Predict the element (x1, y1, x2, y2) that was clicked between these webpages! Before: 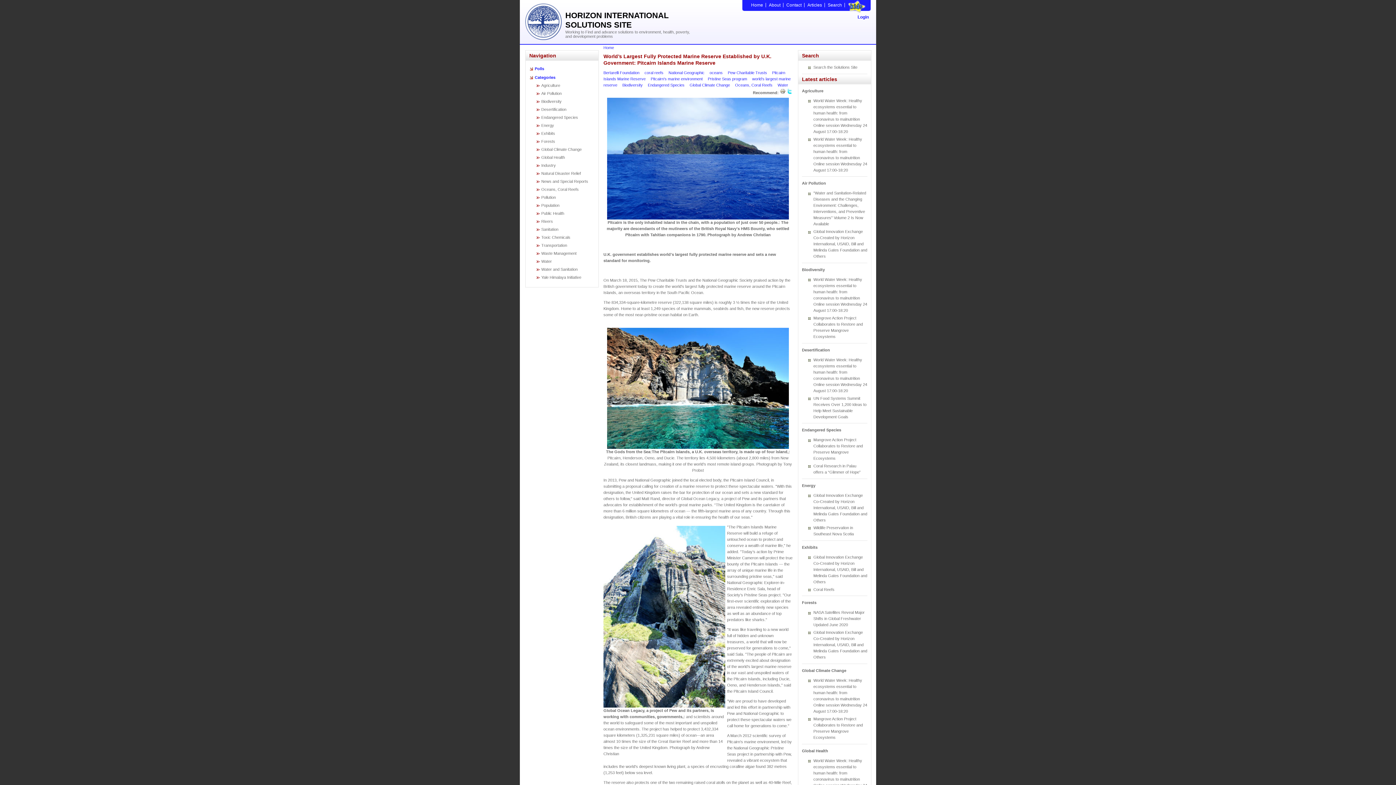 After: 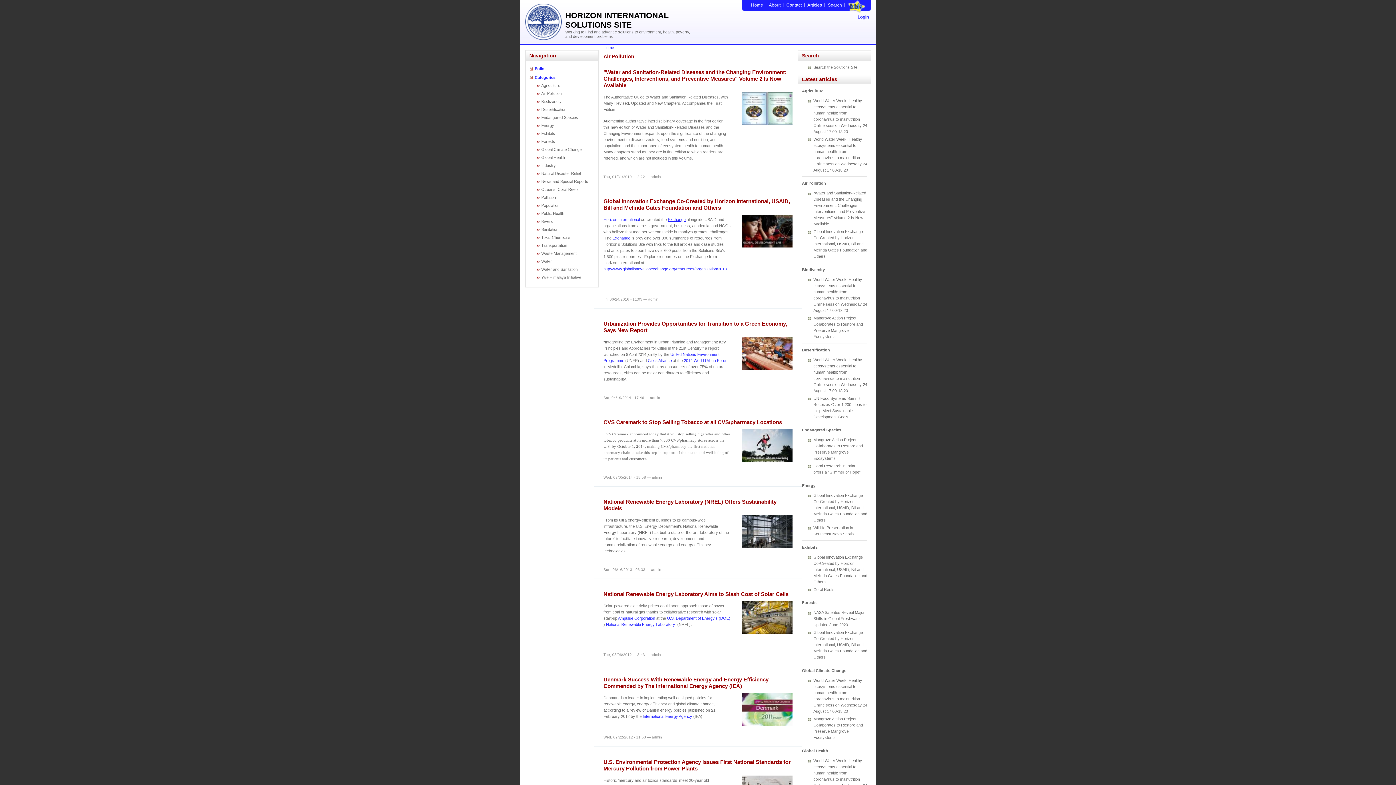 Action: label: Air Pollution bbox: (541, 89, 594, 97)